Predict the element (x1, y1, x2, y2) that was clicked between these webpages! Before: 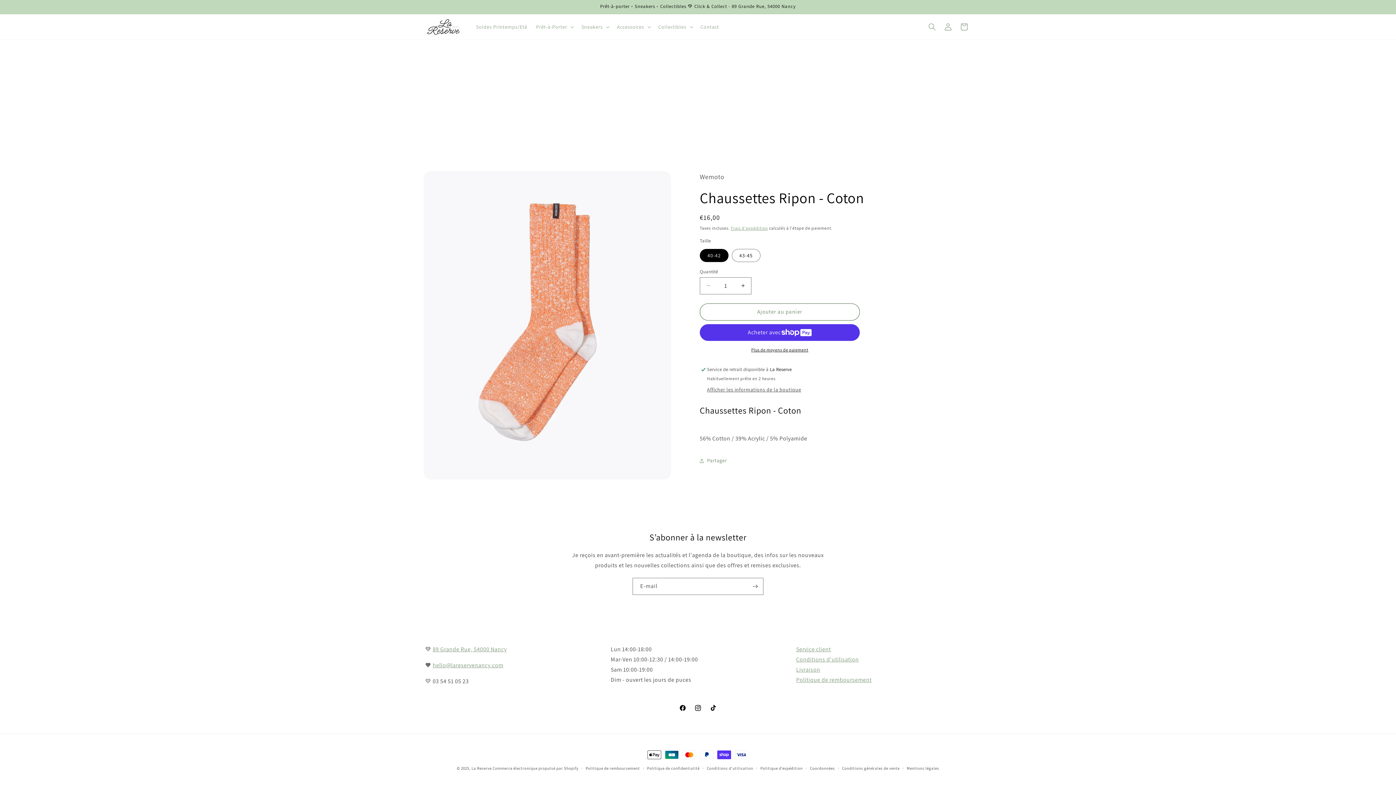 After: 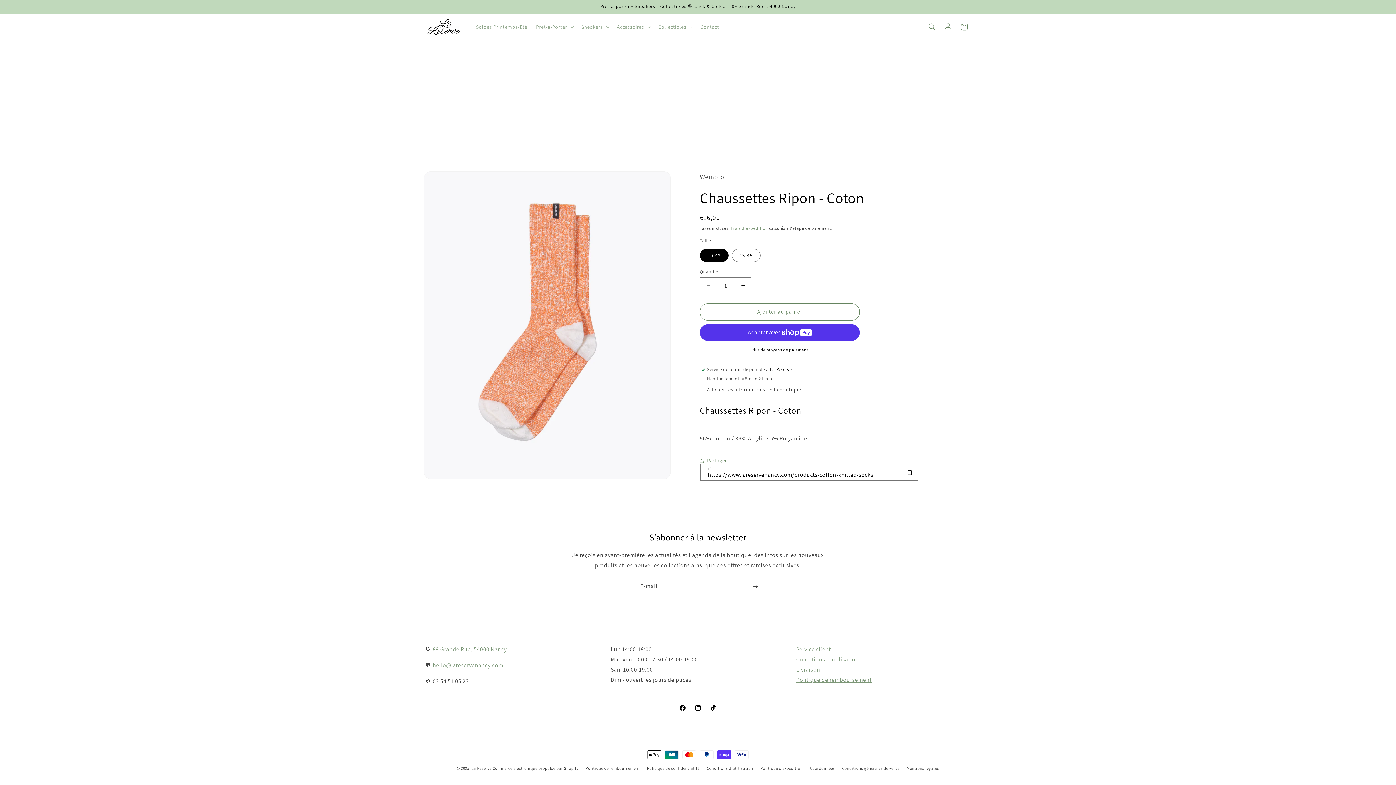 Action: label: Partager bbox: (700, 452, 727, 468)